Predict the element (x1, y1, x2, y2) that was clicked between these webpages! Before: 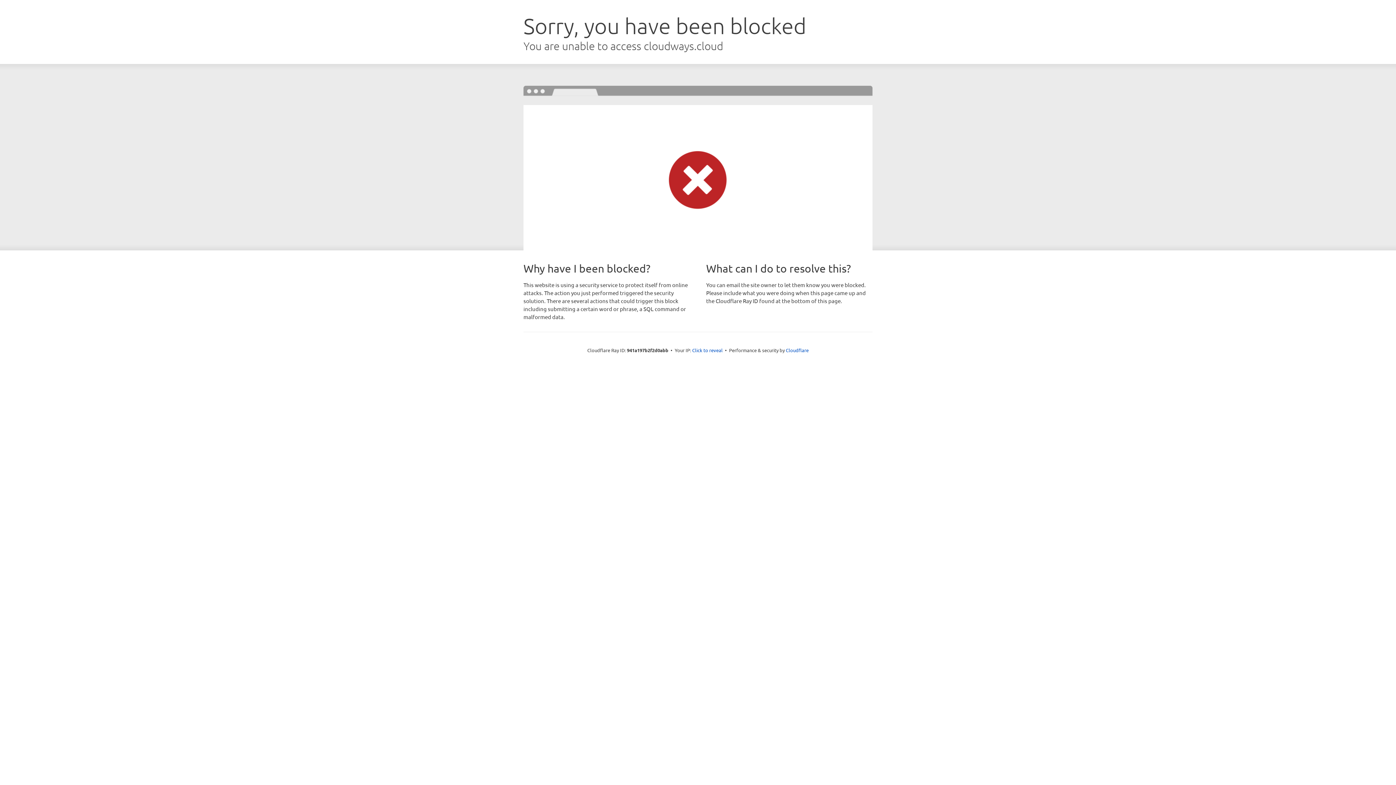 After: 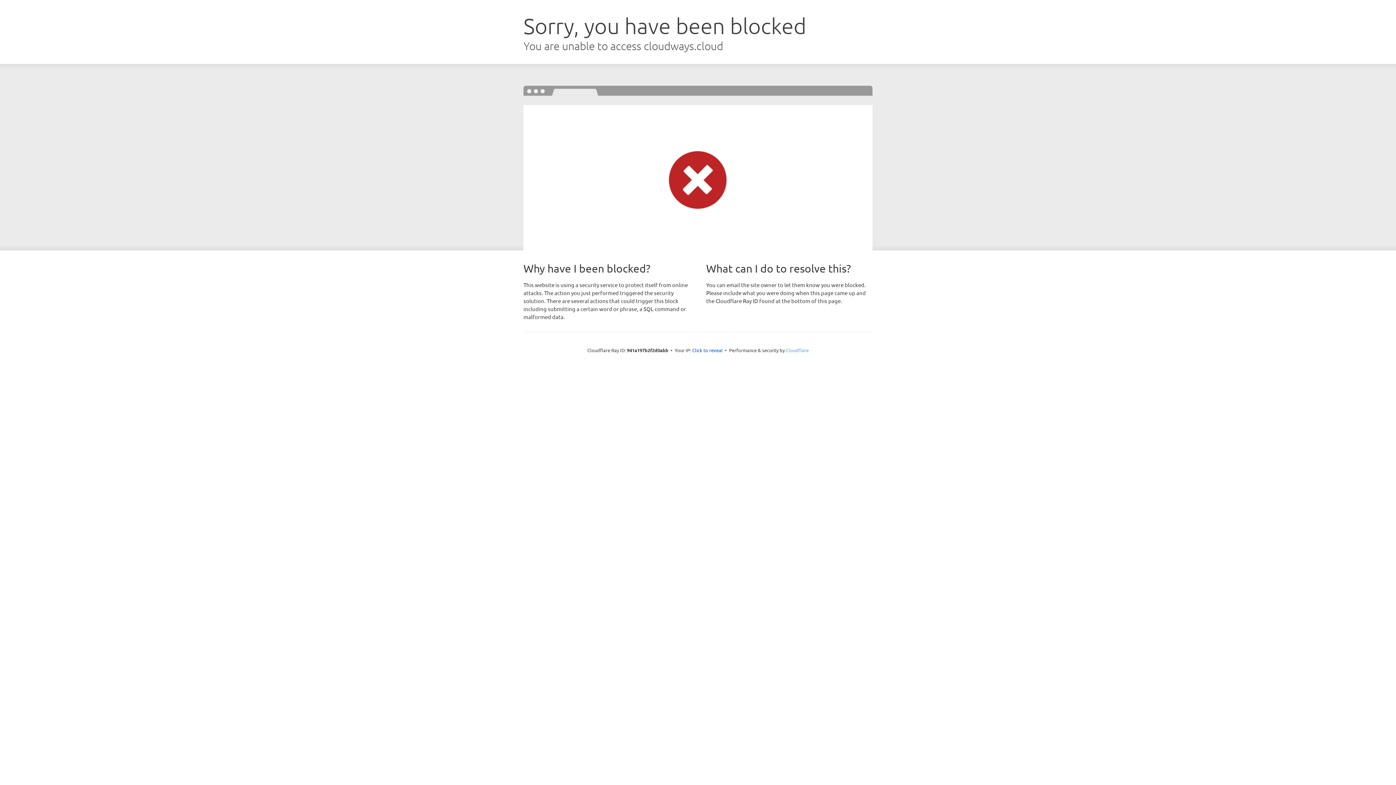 Action: bbox: (786, 347, 808, 353) label: Cloudflare